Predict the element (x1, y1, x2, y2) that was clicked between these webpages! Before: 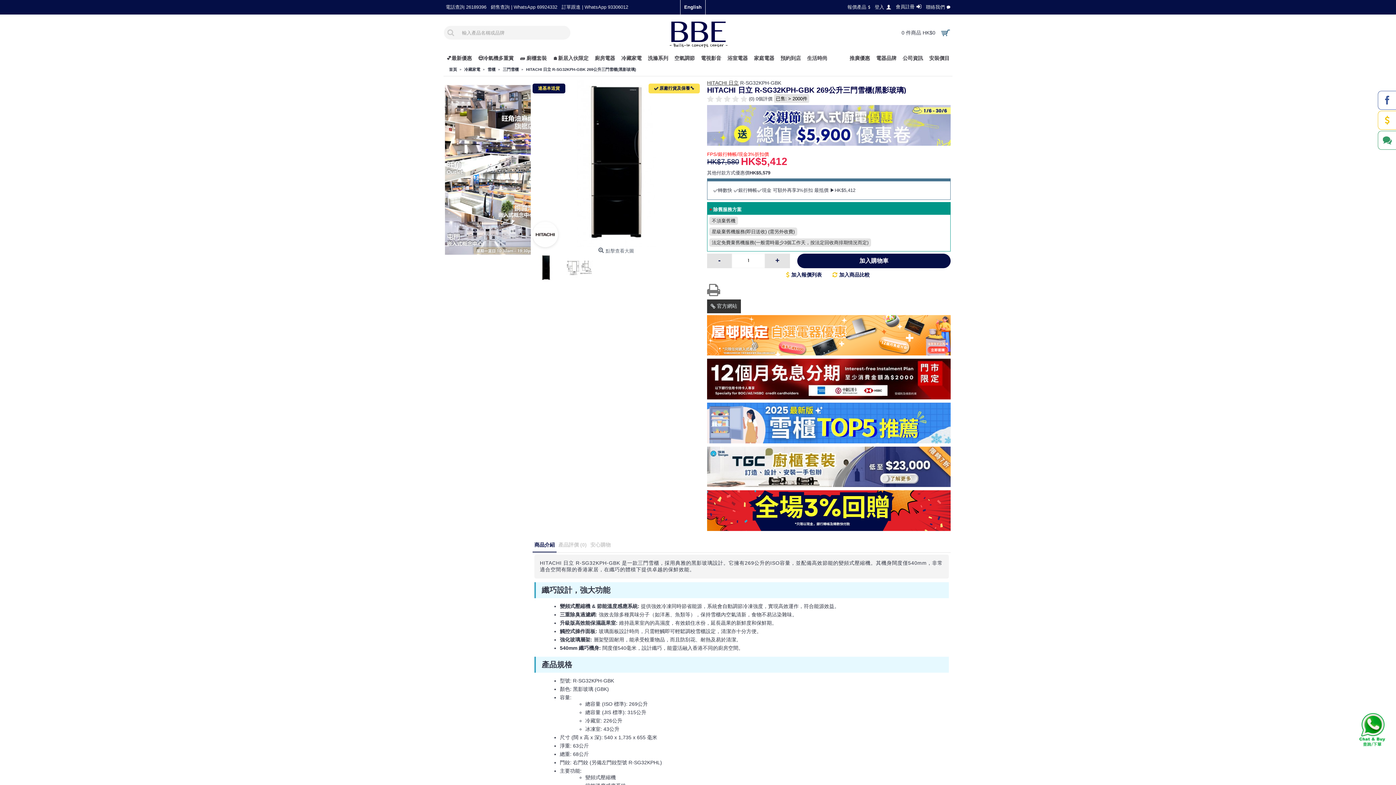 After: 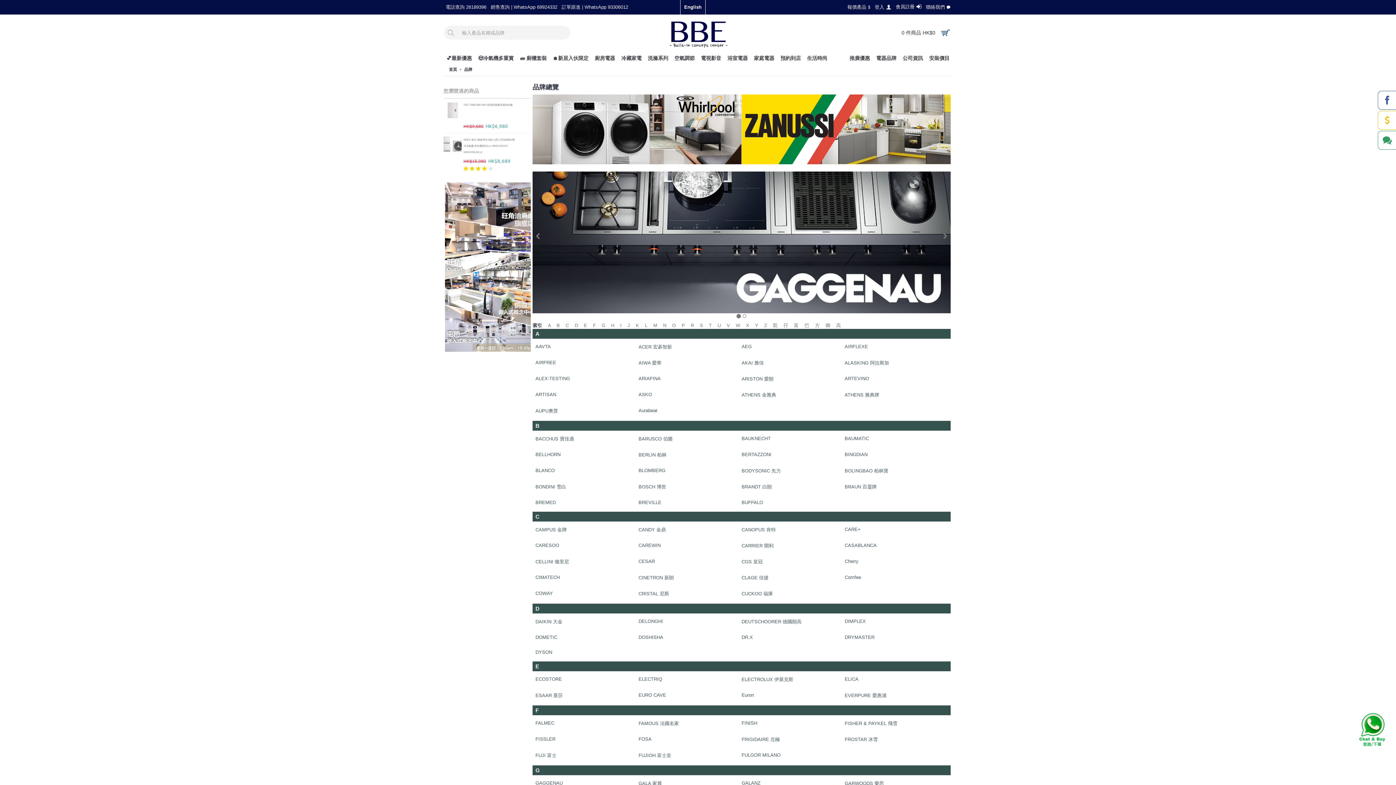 Action: bbox: (873, 50, 899, 65) label: 電器品牌